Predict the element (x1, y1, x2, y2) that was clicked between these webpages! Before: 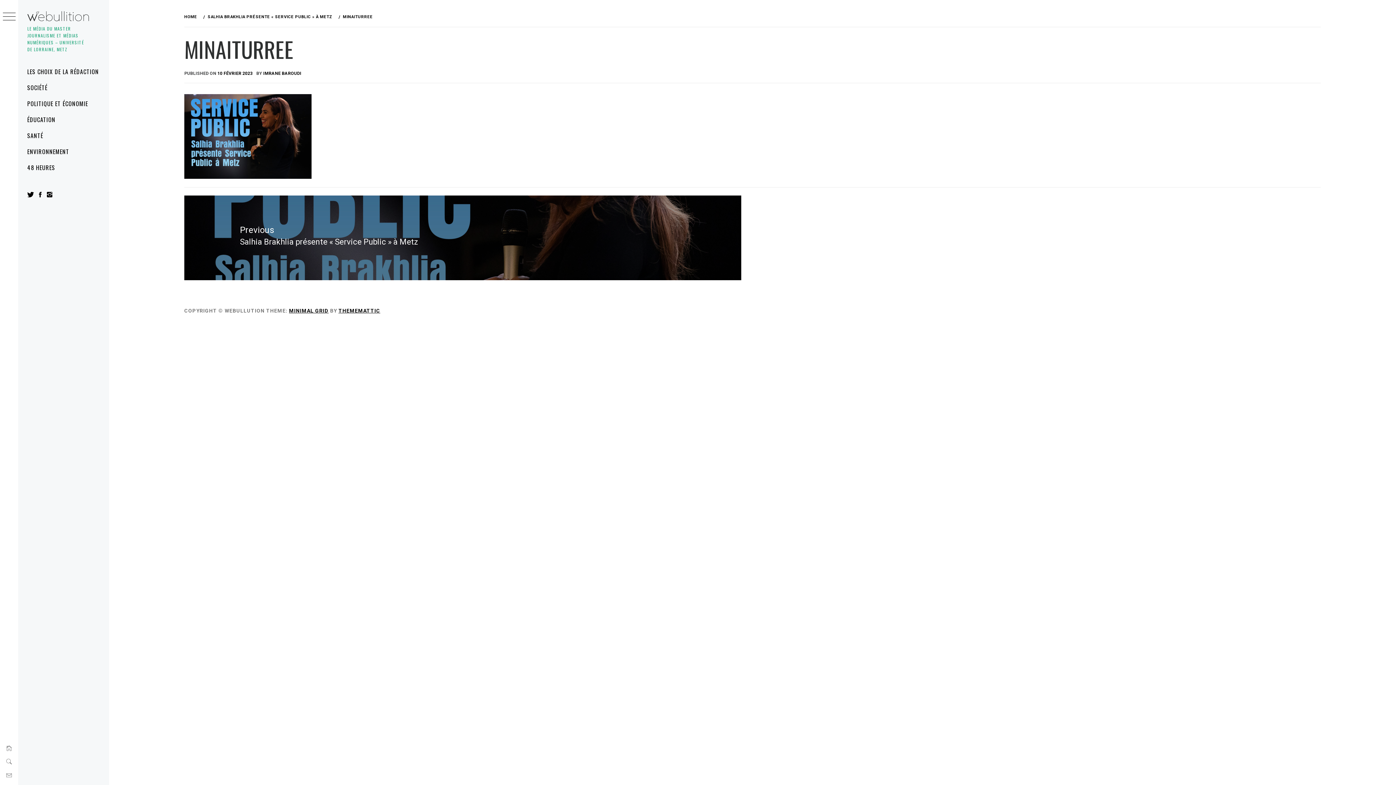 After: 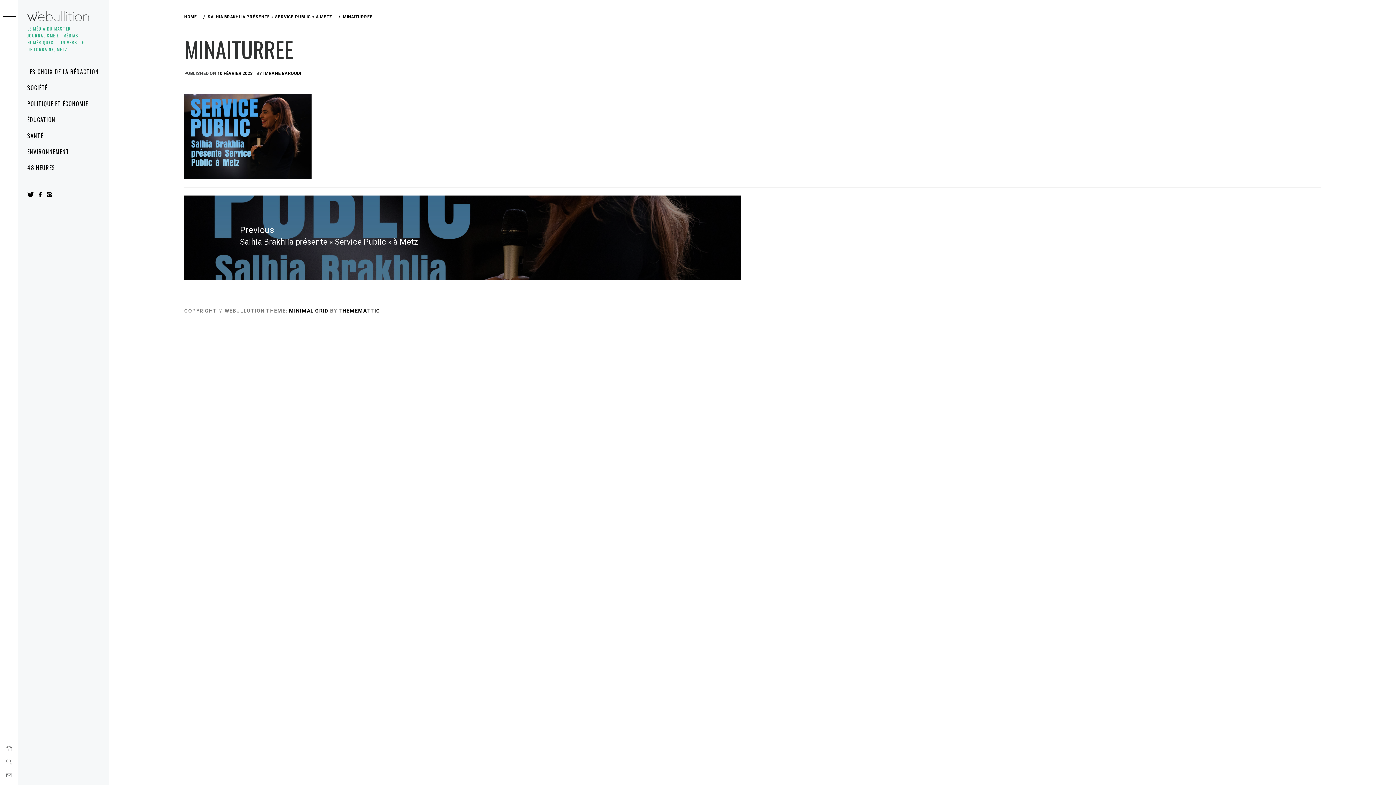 Action: bbox: (338, 307, 380, 313) label: THEMEMATTIC